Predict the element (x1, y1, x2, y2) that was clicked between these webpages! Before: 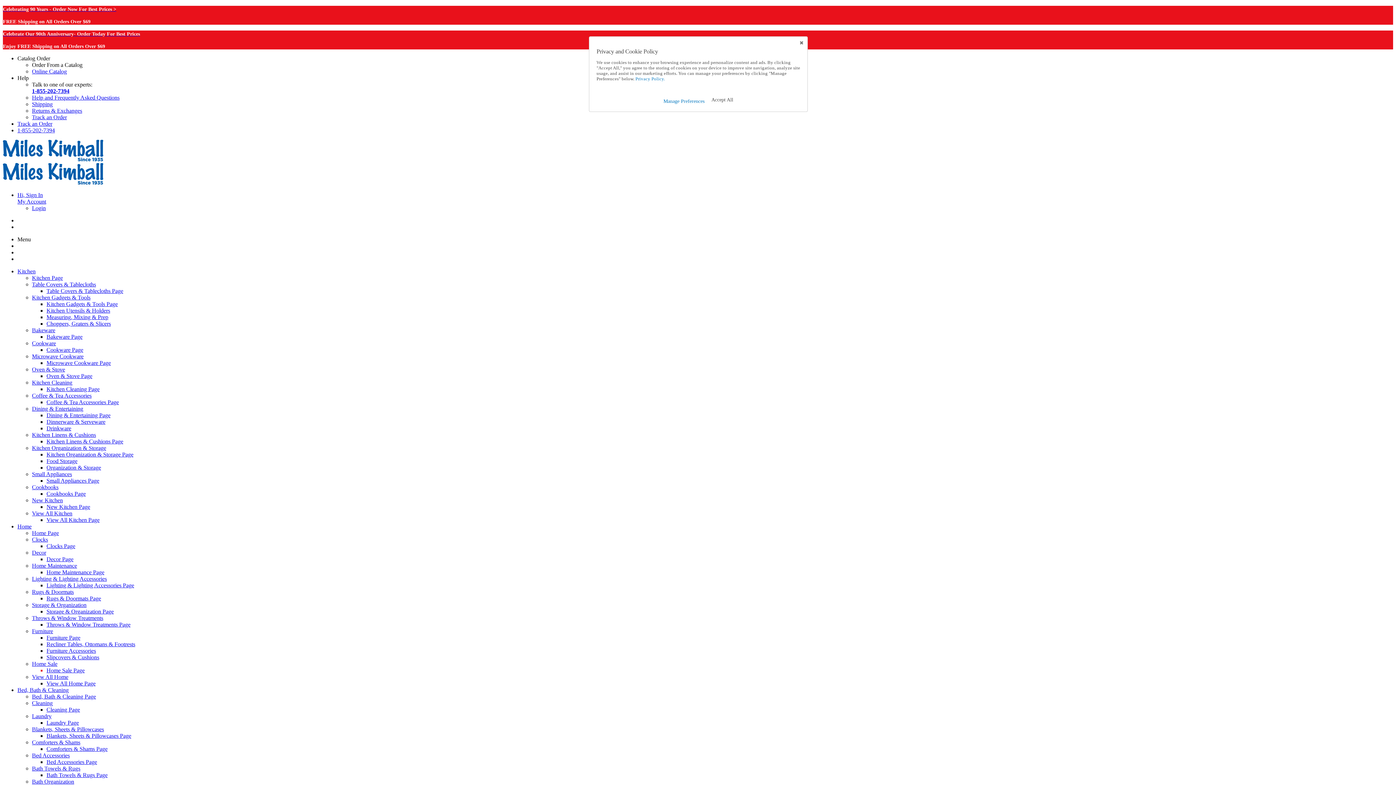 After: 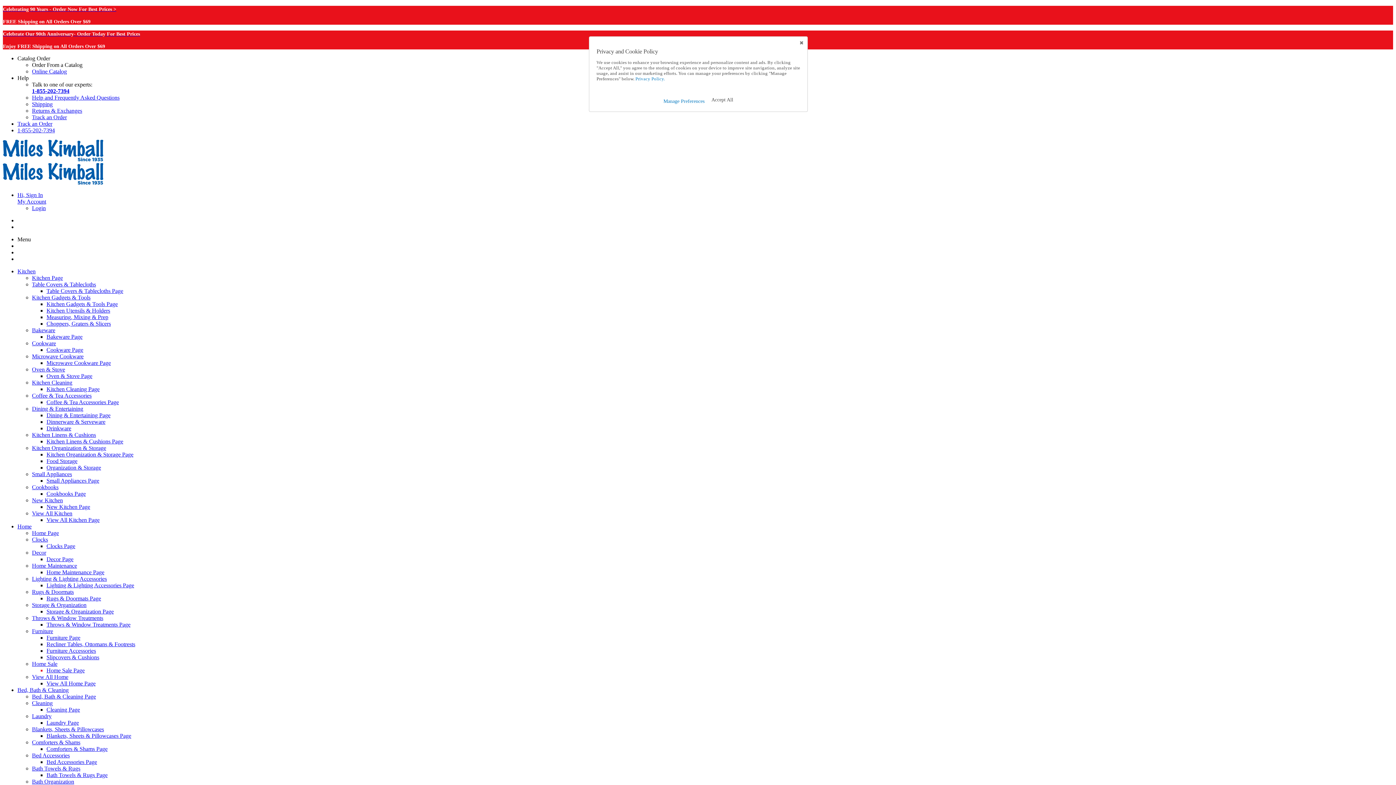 Action: label: View All Home Page bbox: (46, 680, 95, 686)